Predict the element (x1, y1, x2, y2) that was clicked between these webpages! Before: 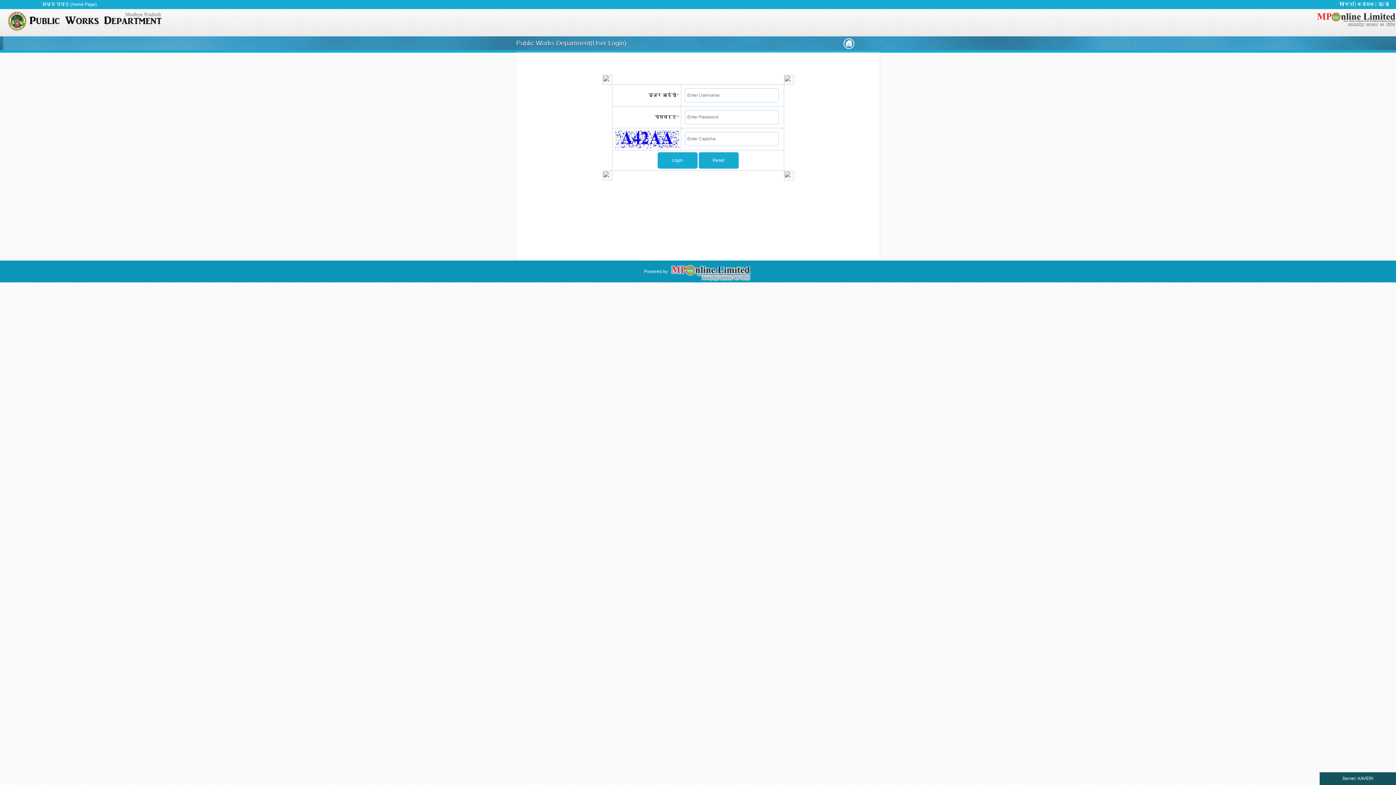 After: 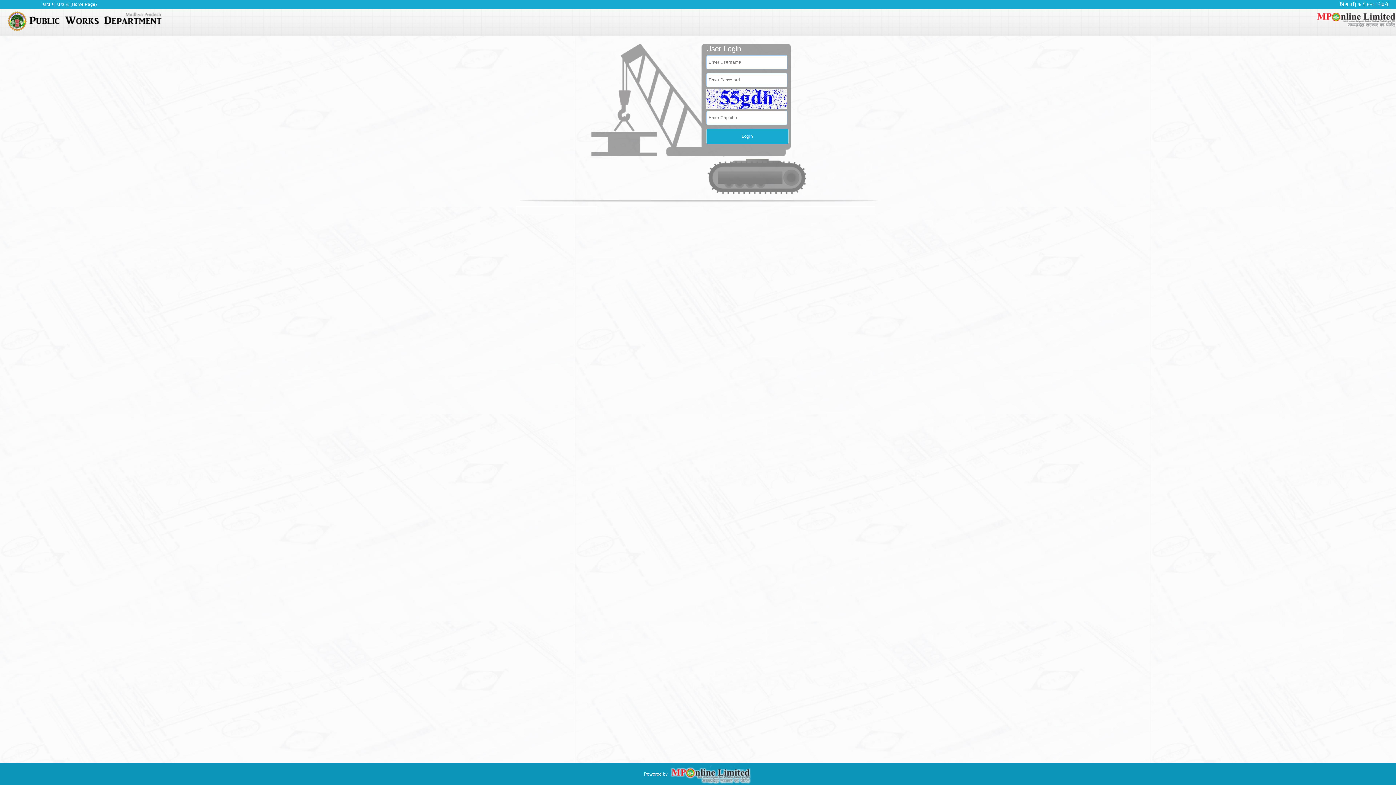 Action: bbox: (1357, 1, 1374, 6) label: कियोस्क